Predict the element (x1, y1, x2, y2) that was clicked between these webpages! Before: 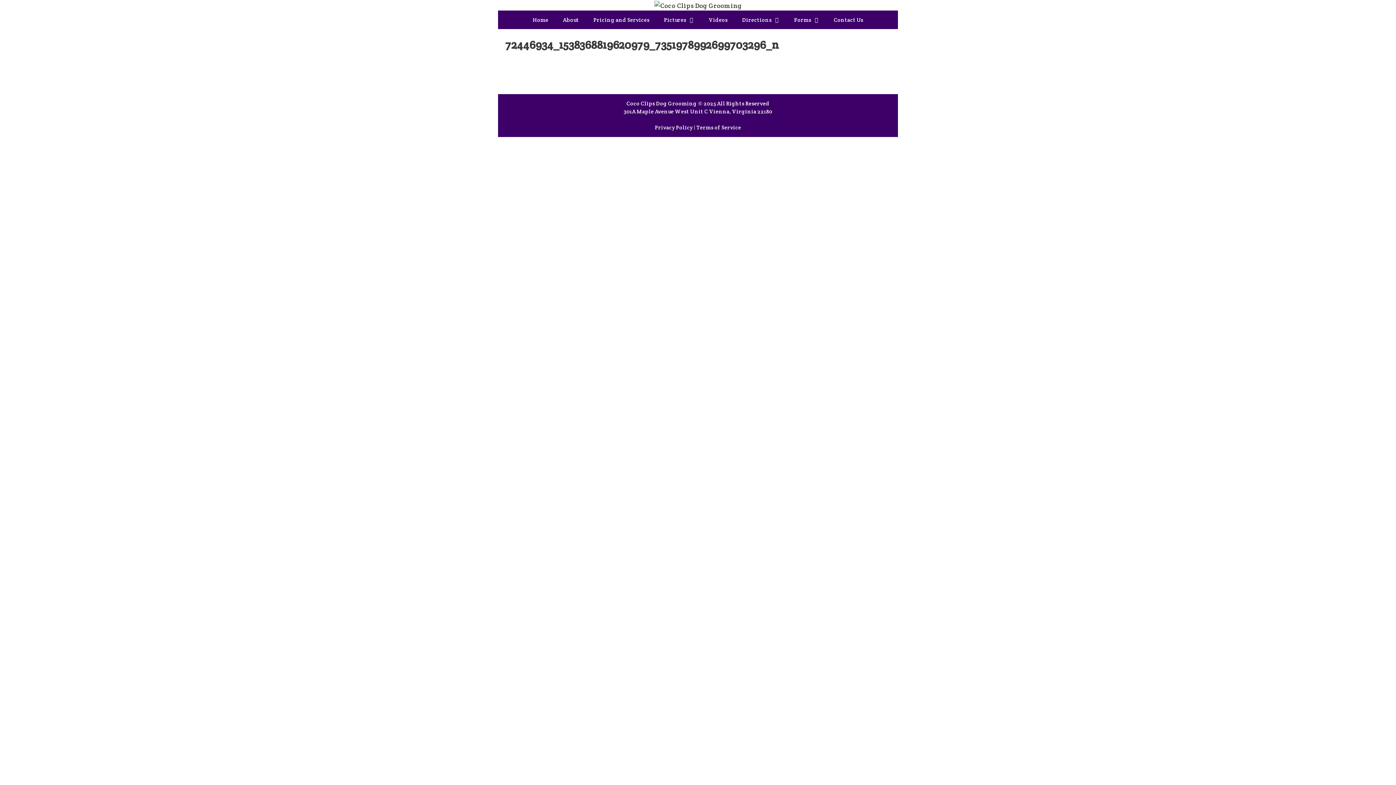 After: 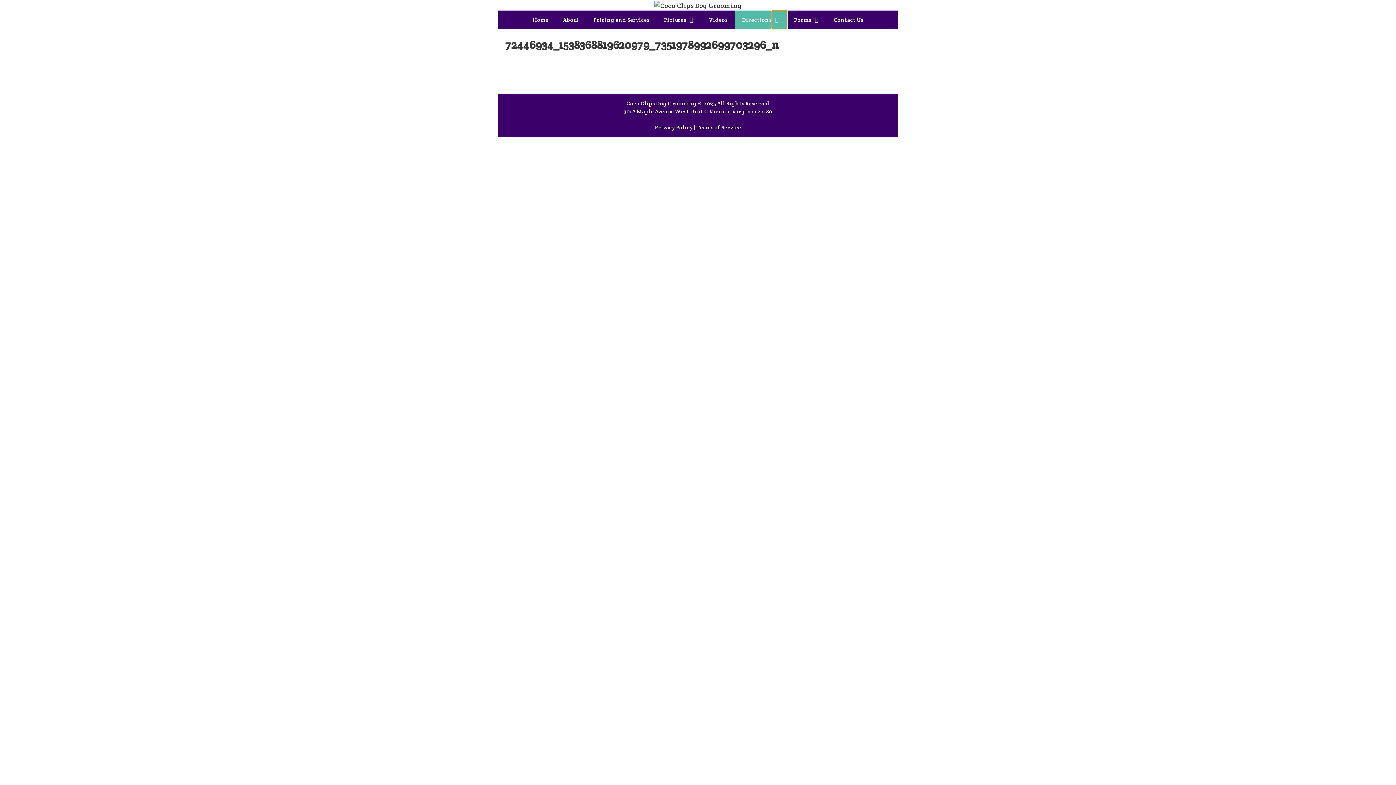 Action: bbox: (771, 10, 787, 29)